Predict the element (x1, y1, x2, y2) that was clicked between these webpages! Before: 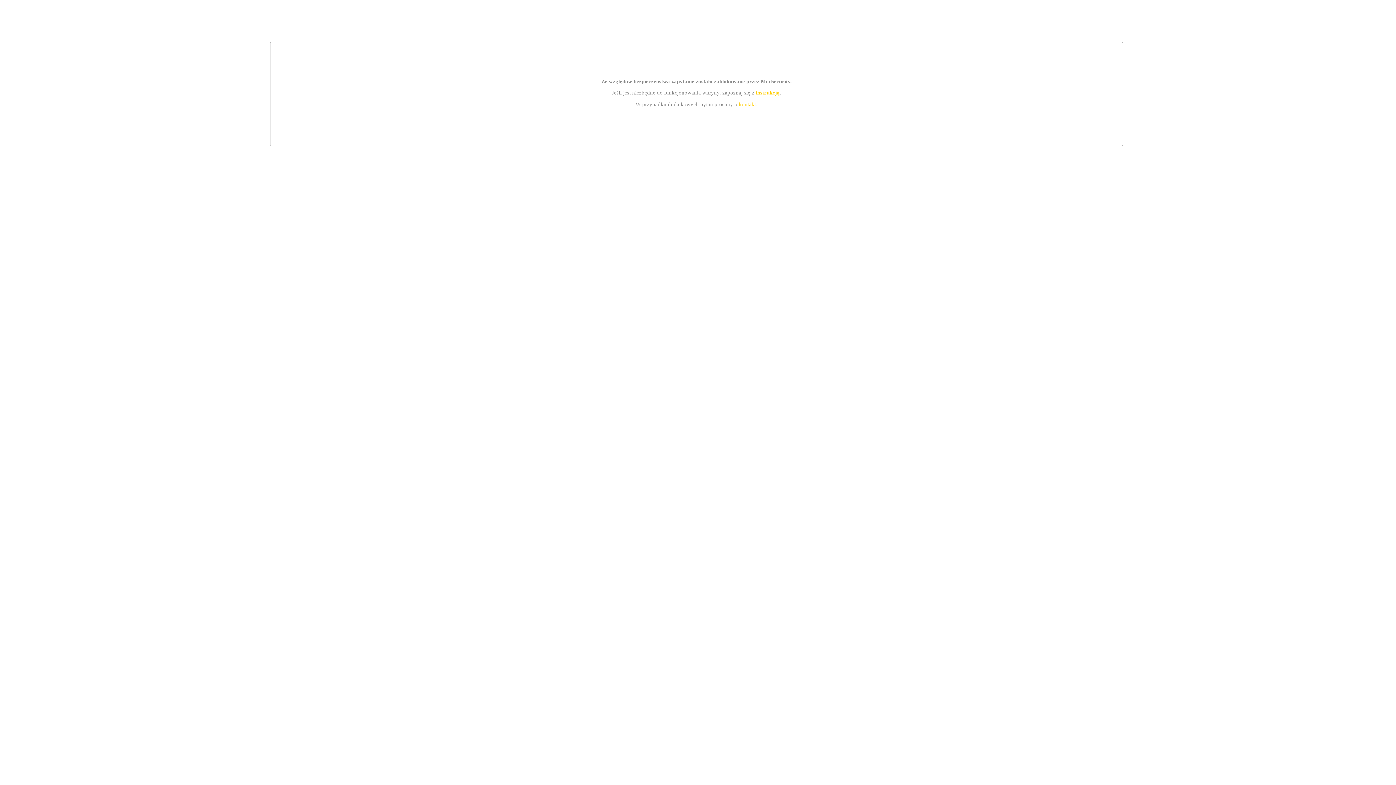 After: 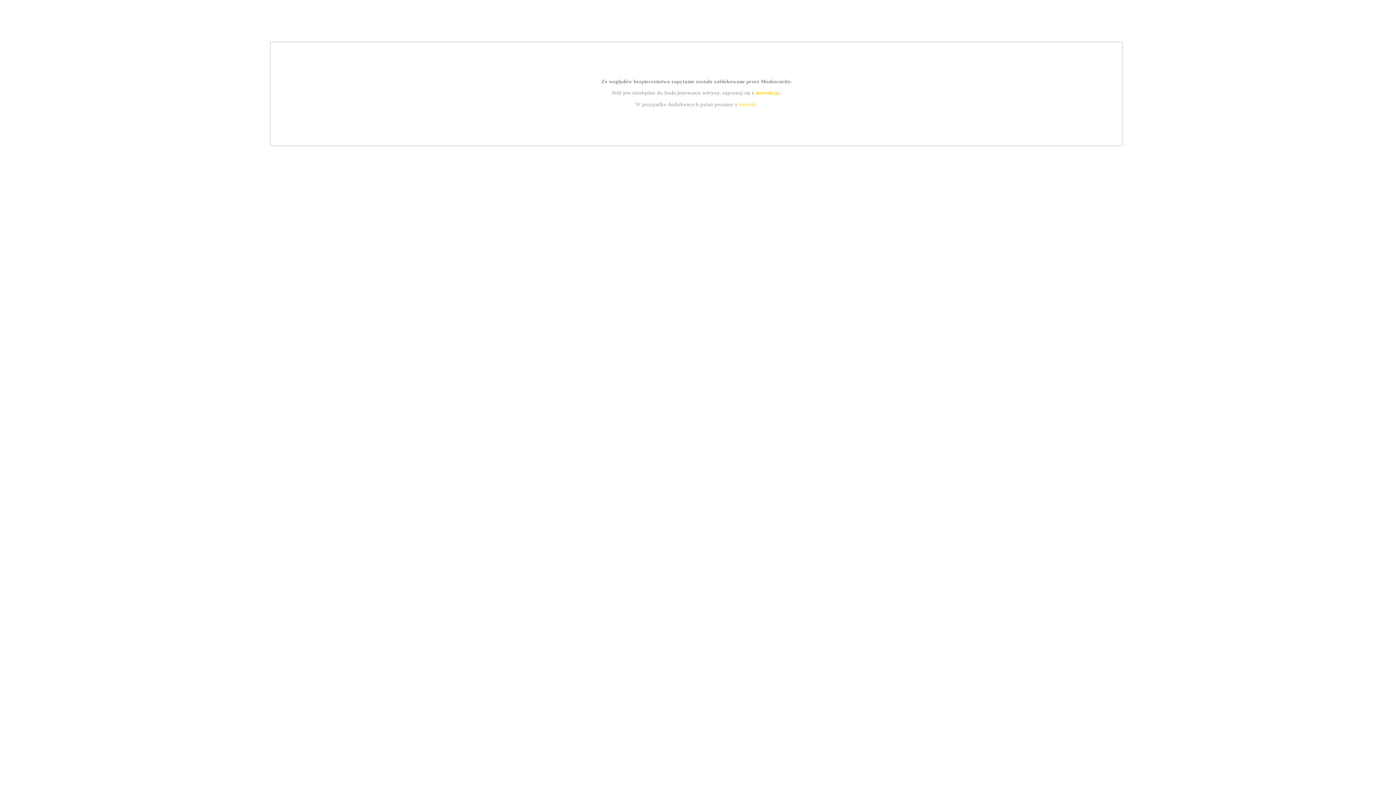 Action: bbox: (739, 101, 756, 107) label: kontakt